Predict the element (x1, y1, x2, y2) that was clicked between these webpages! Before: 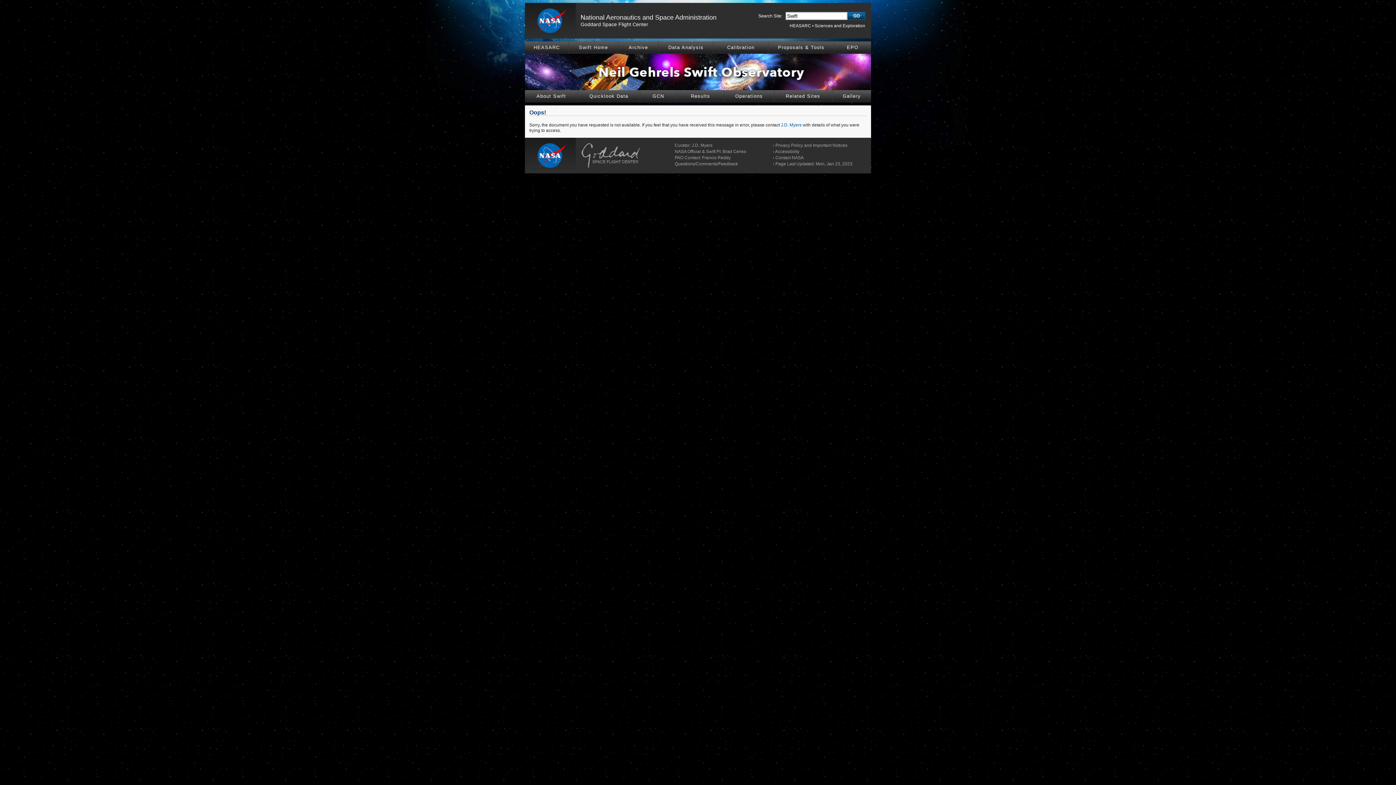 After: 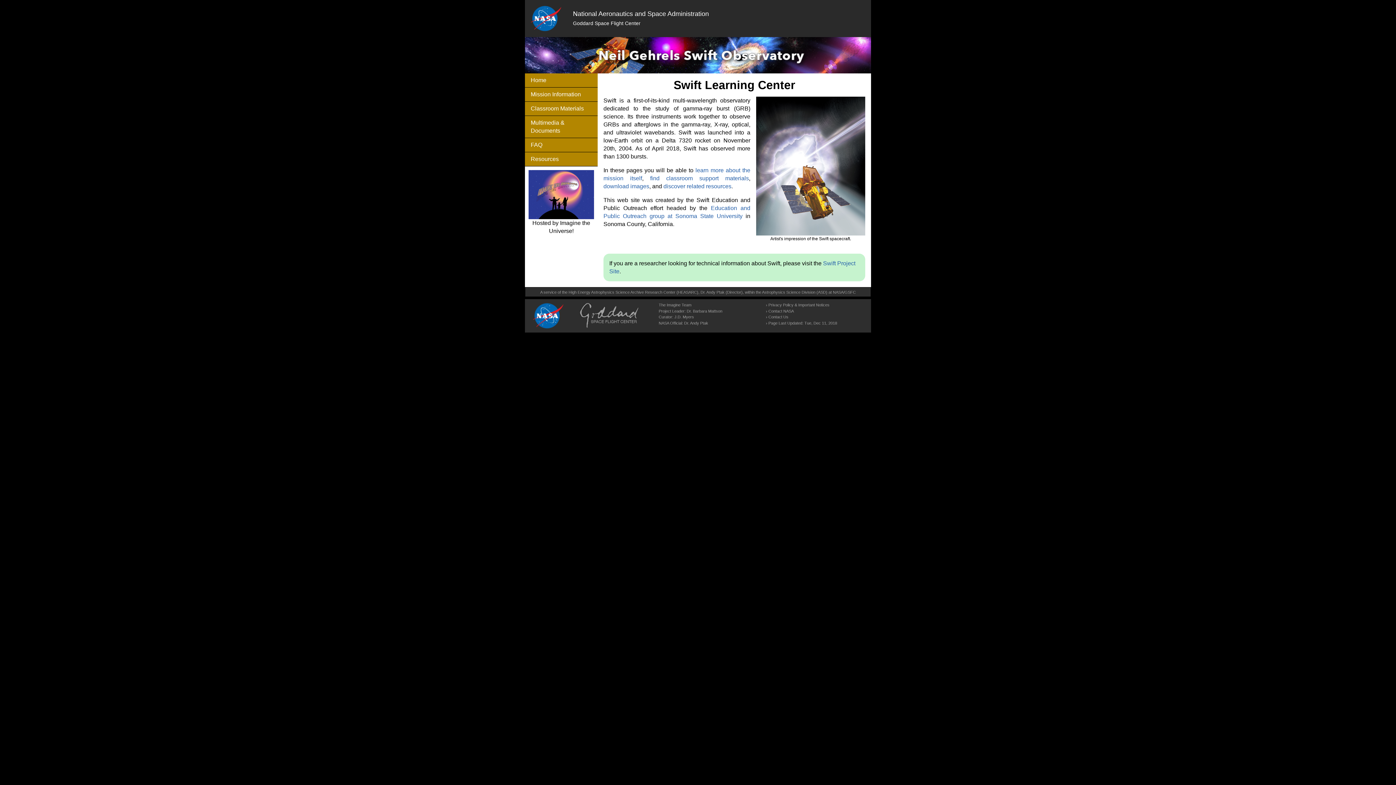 Action: bbox: (834, 41, 871, 53) label: EPO